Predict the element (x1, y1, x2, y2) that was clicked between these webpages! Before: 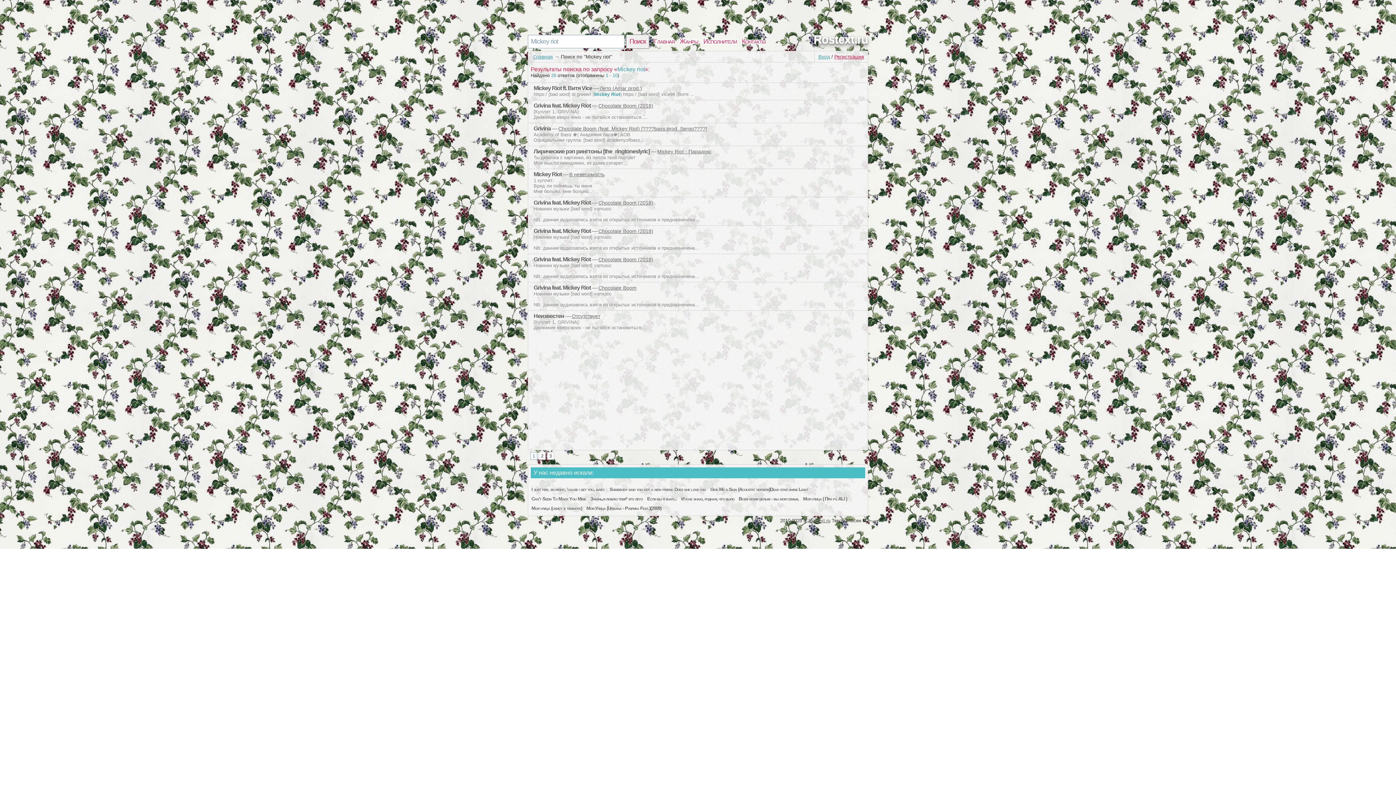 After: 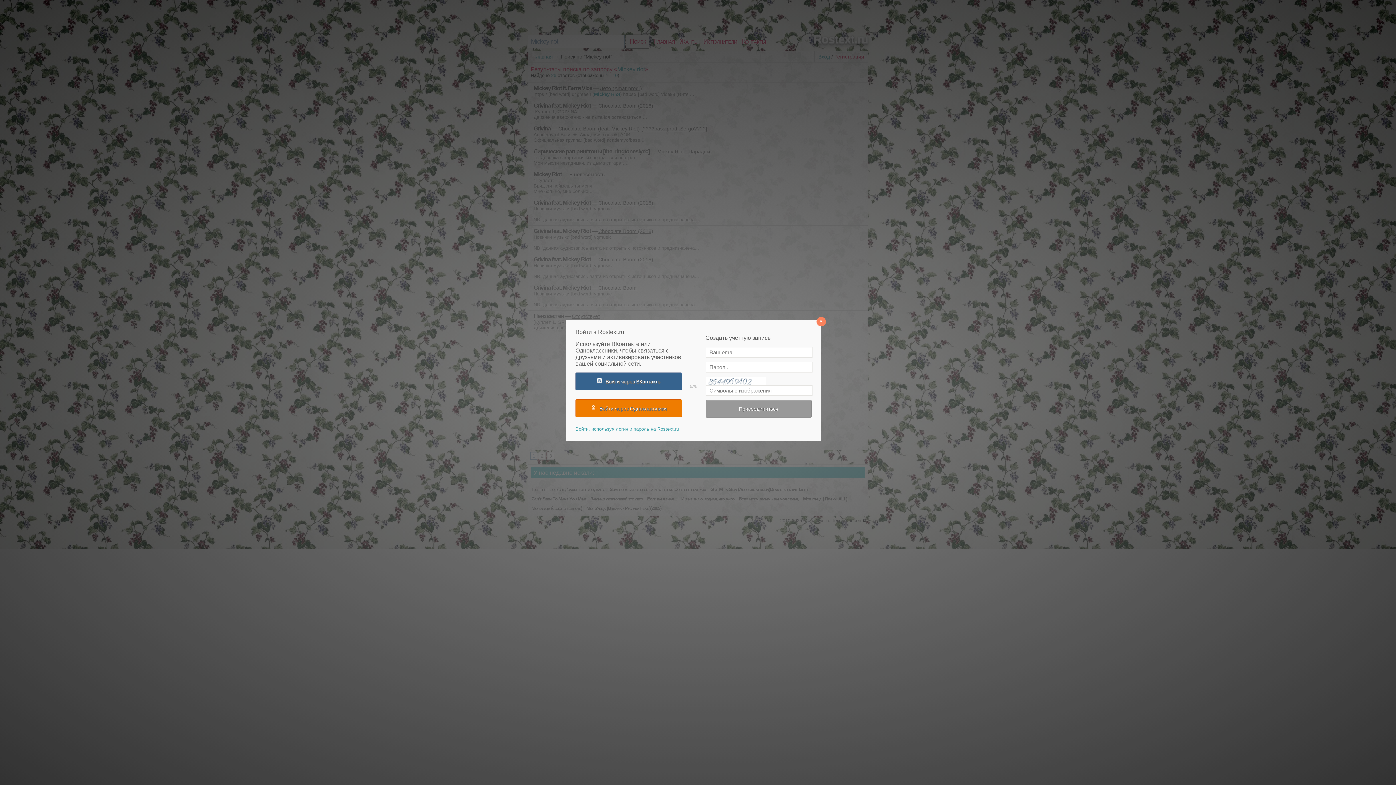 Action: bbox: (818, 53, 830, 59) label: Вход